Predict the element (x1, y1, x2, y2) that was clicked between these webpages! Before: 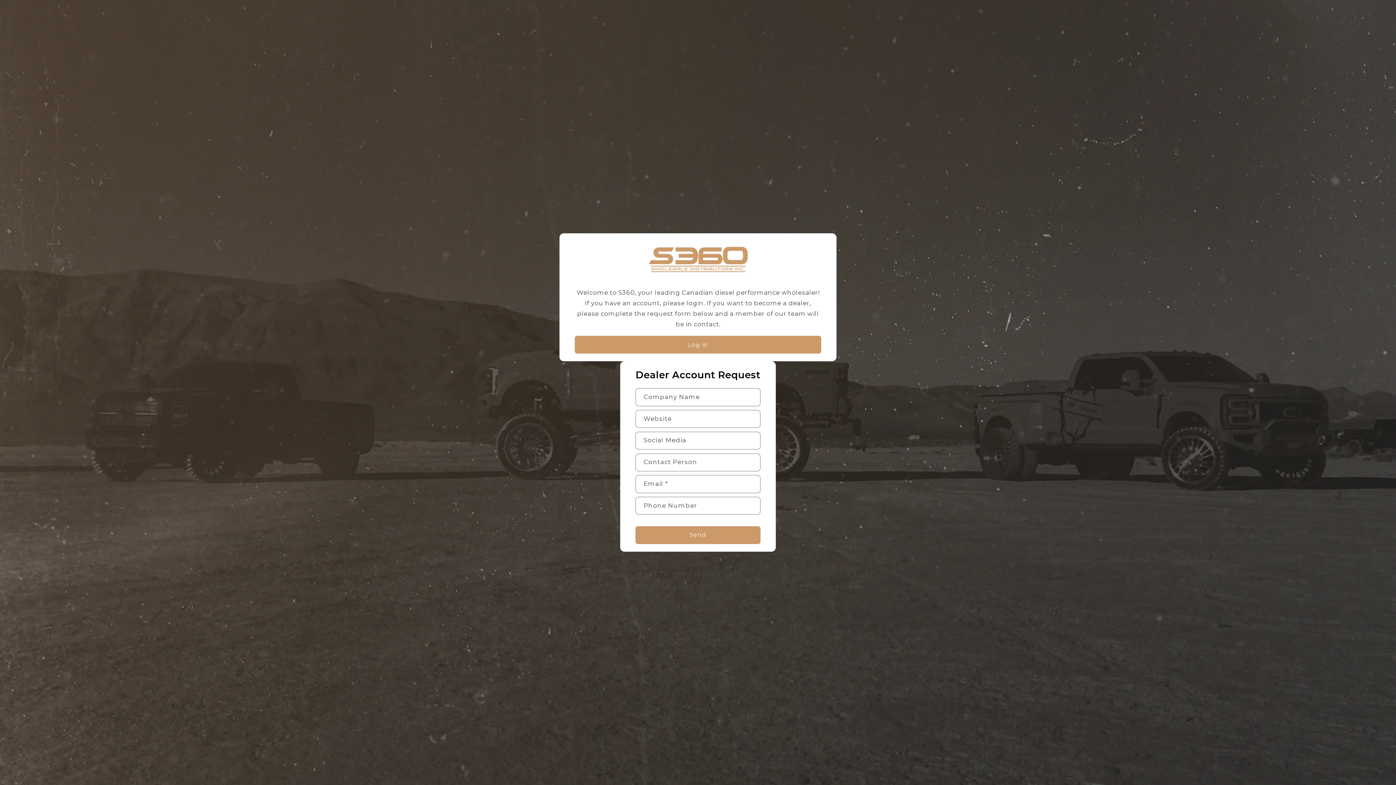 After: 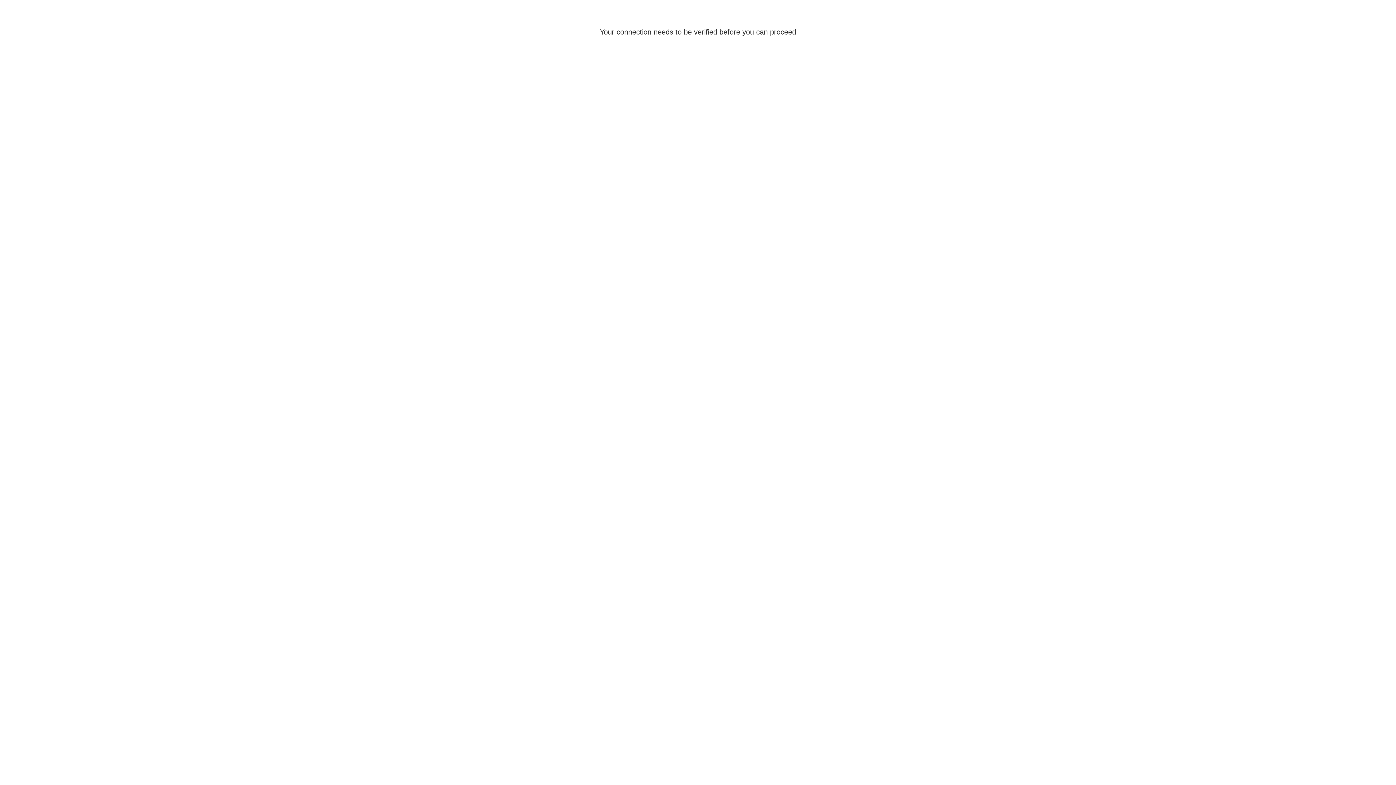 Action: label: Log in bbox: (574, 336, 821, 353)